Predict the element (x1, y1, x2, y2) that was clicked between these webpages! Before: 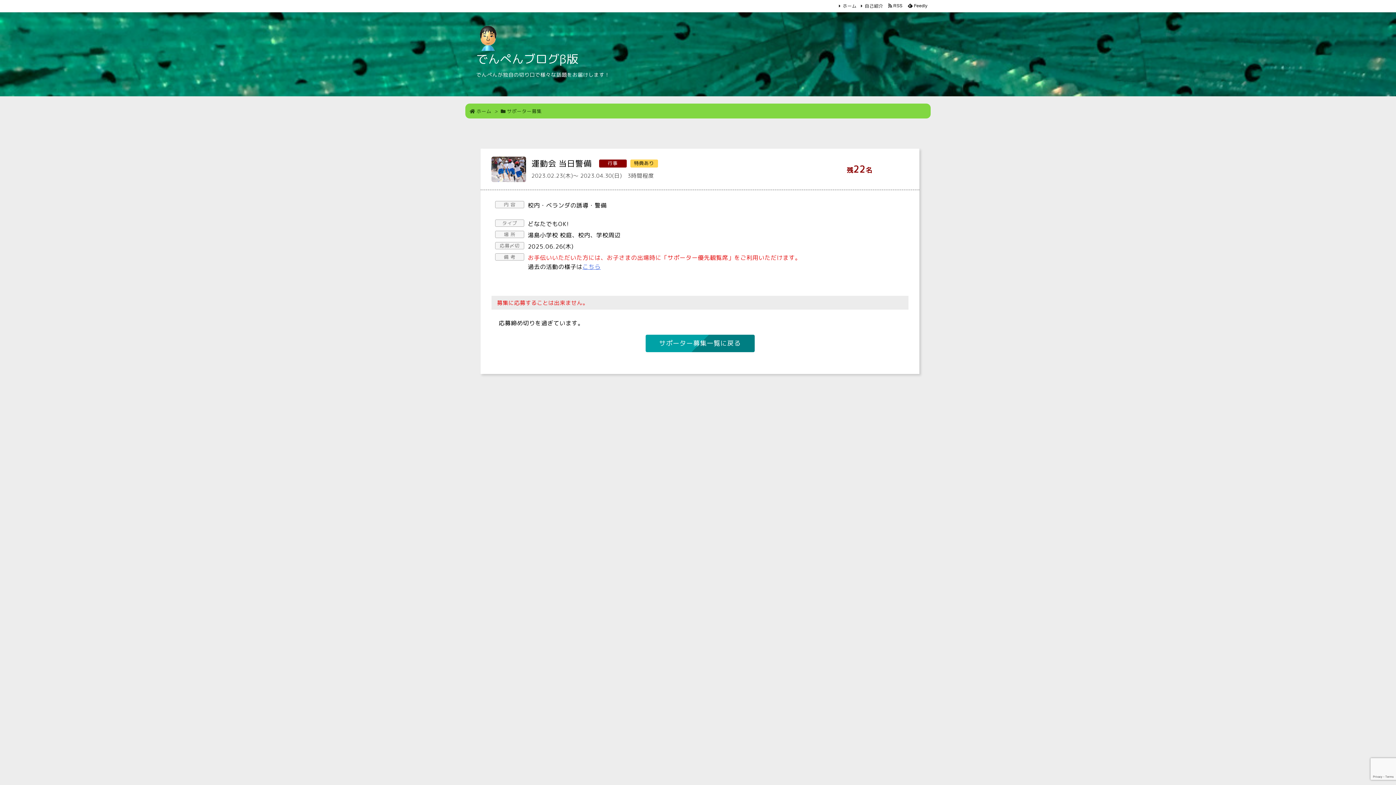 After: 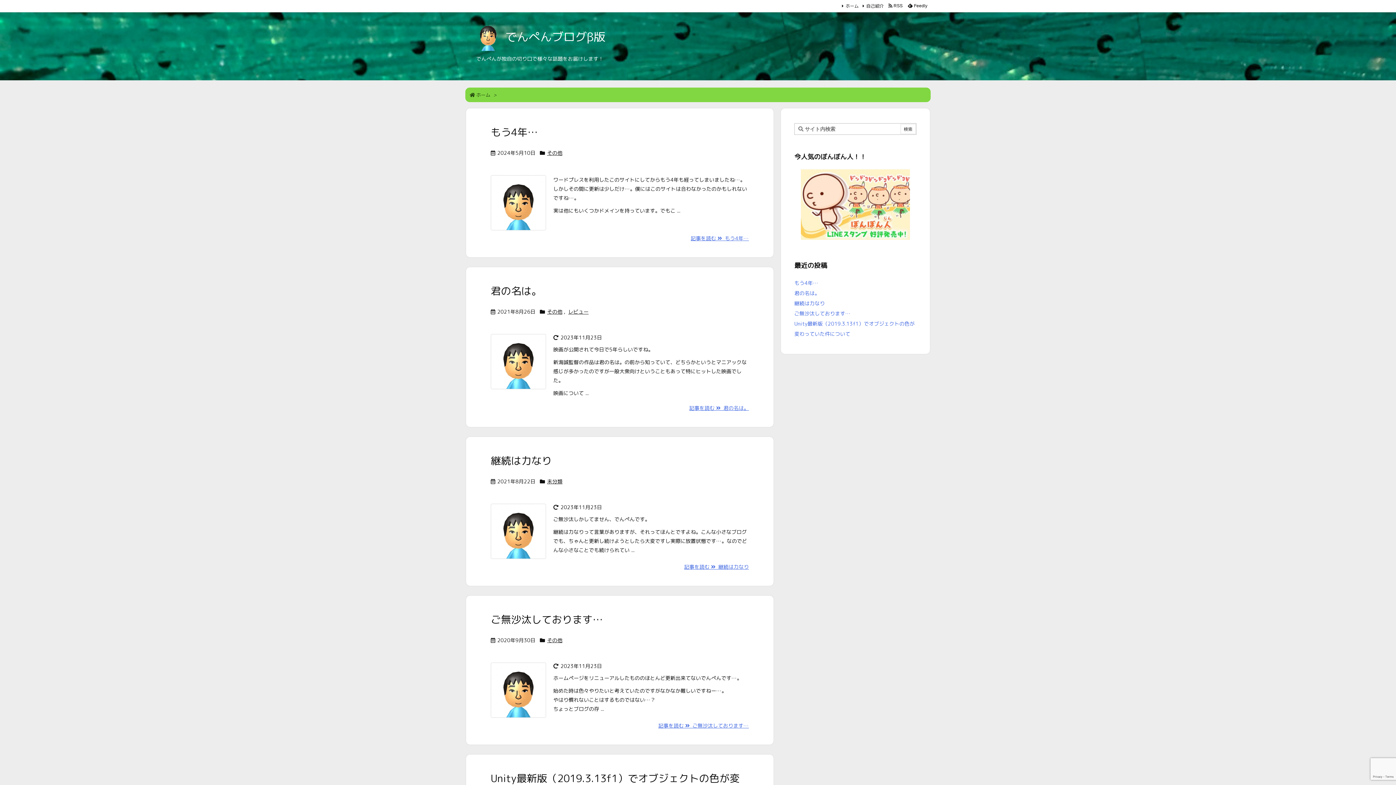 Action: label: でんぺんブログβ版 bbox: (476, 24, 578, 66)